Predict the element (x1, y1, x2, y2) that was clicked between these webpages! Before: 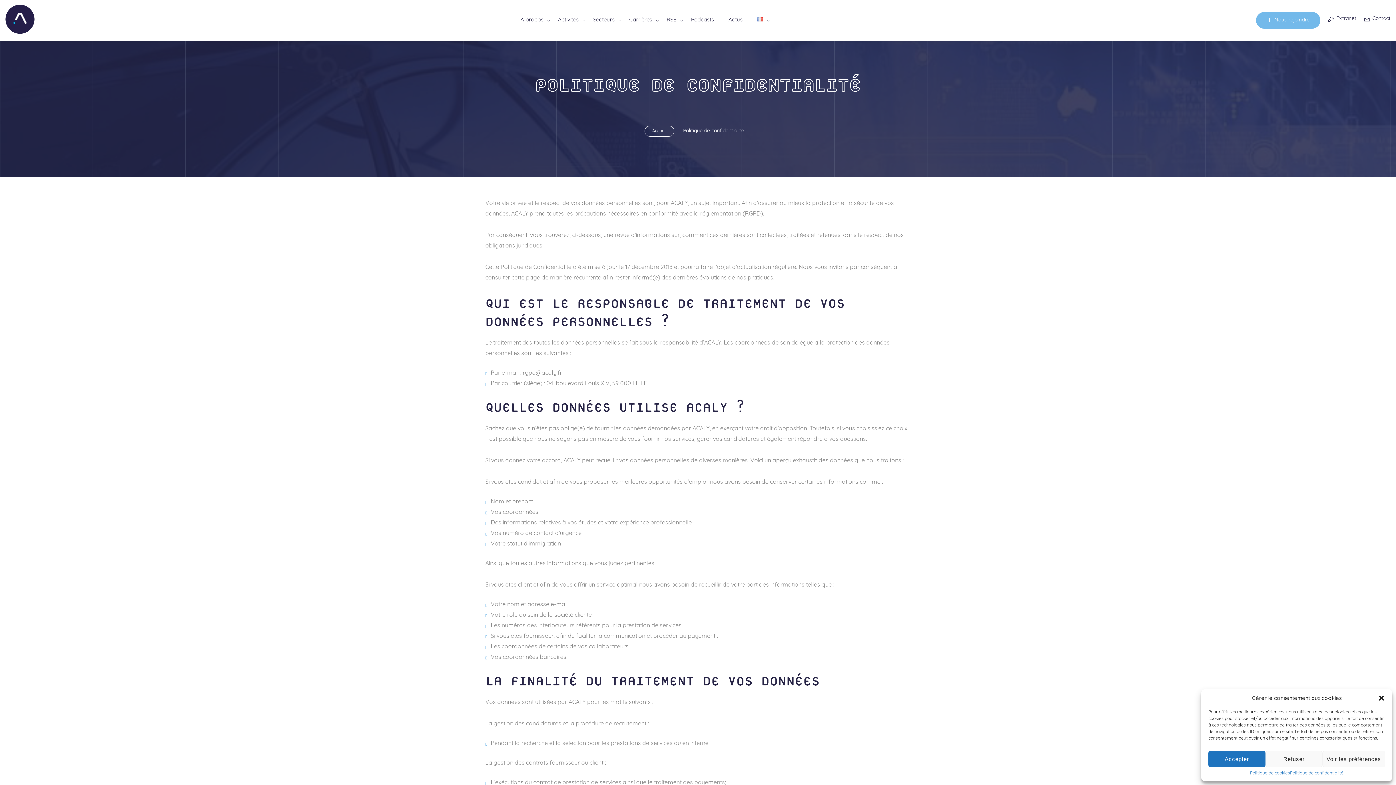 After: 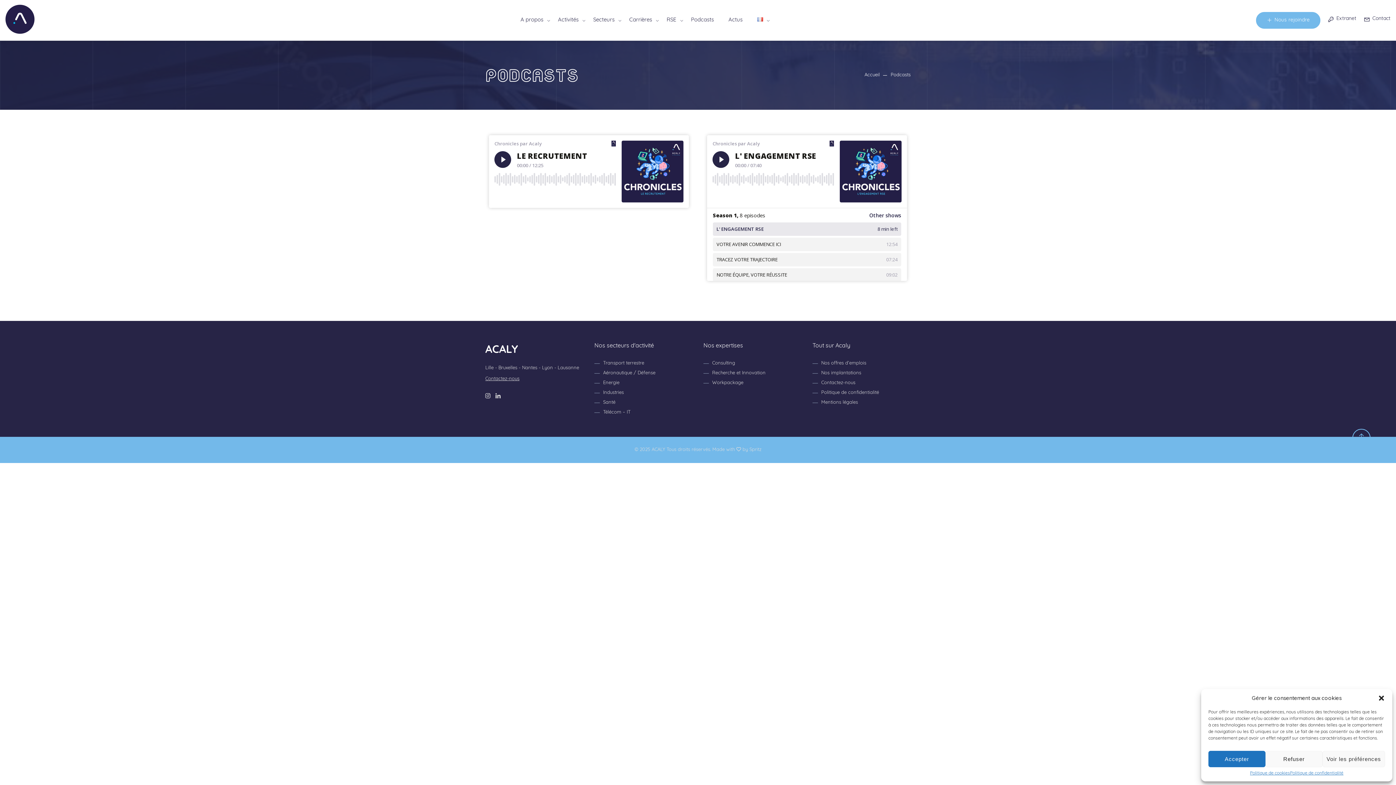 Action: label: Podcasts bbox: (683, 12, 721, 28)